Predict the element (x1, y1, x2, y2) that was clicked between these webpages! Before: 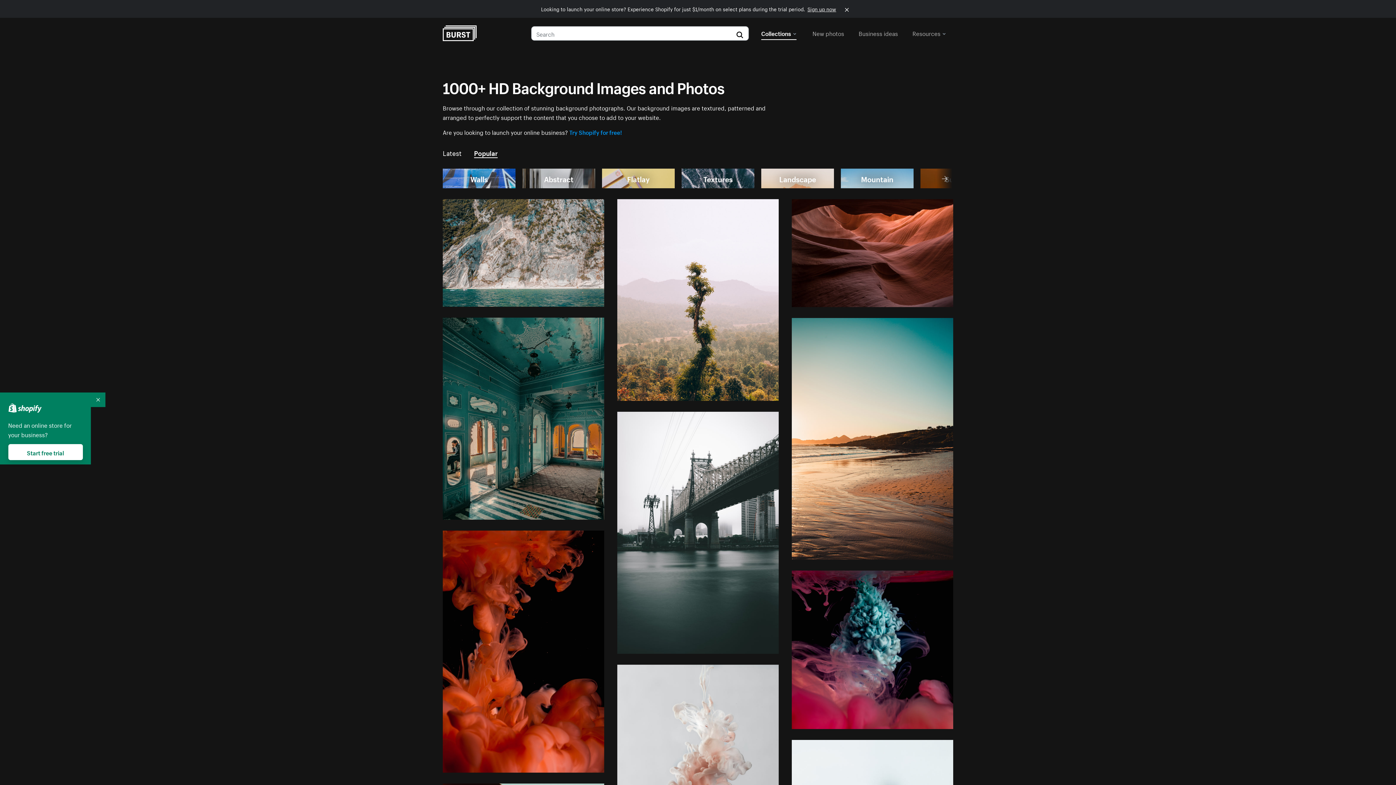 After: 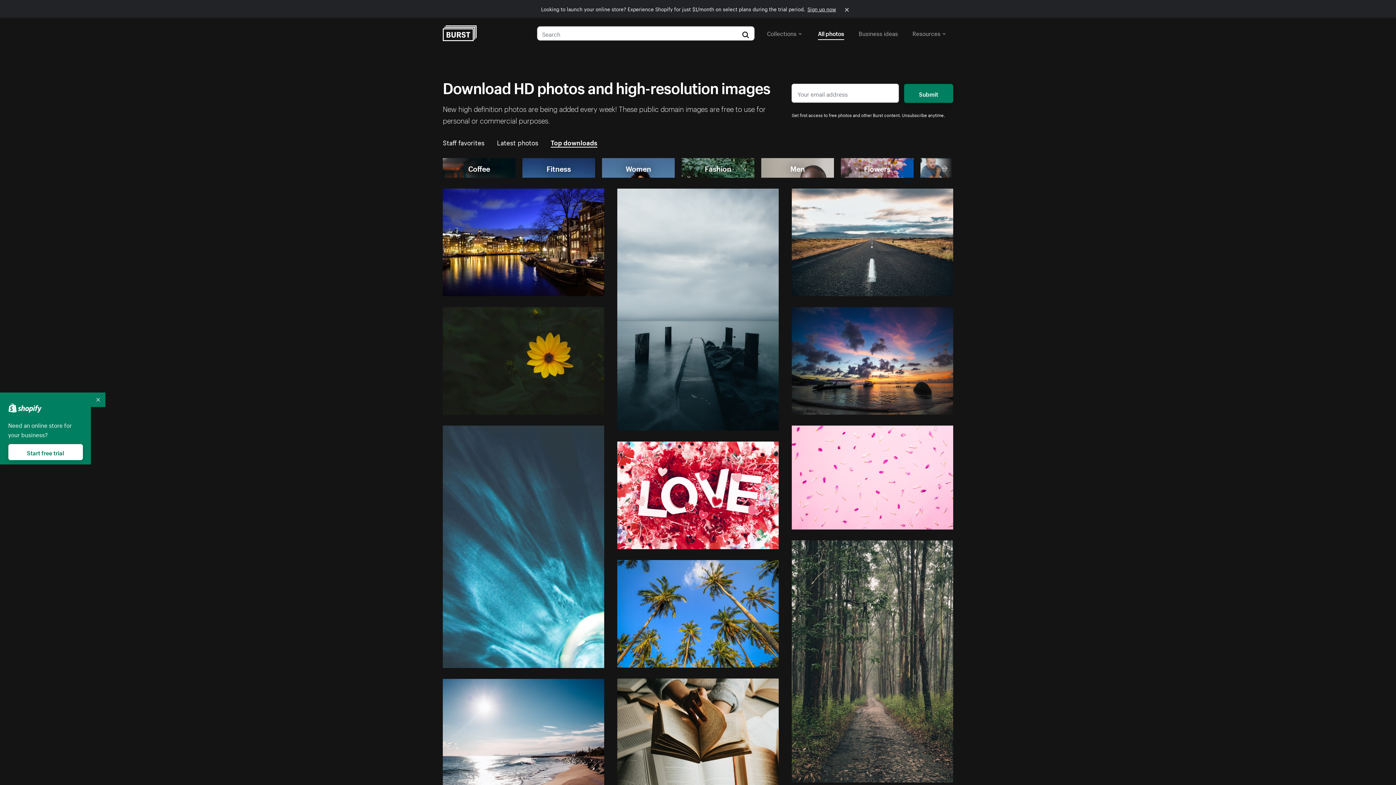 Action: label: New photos bbox: (812, 26, 844, 39)